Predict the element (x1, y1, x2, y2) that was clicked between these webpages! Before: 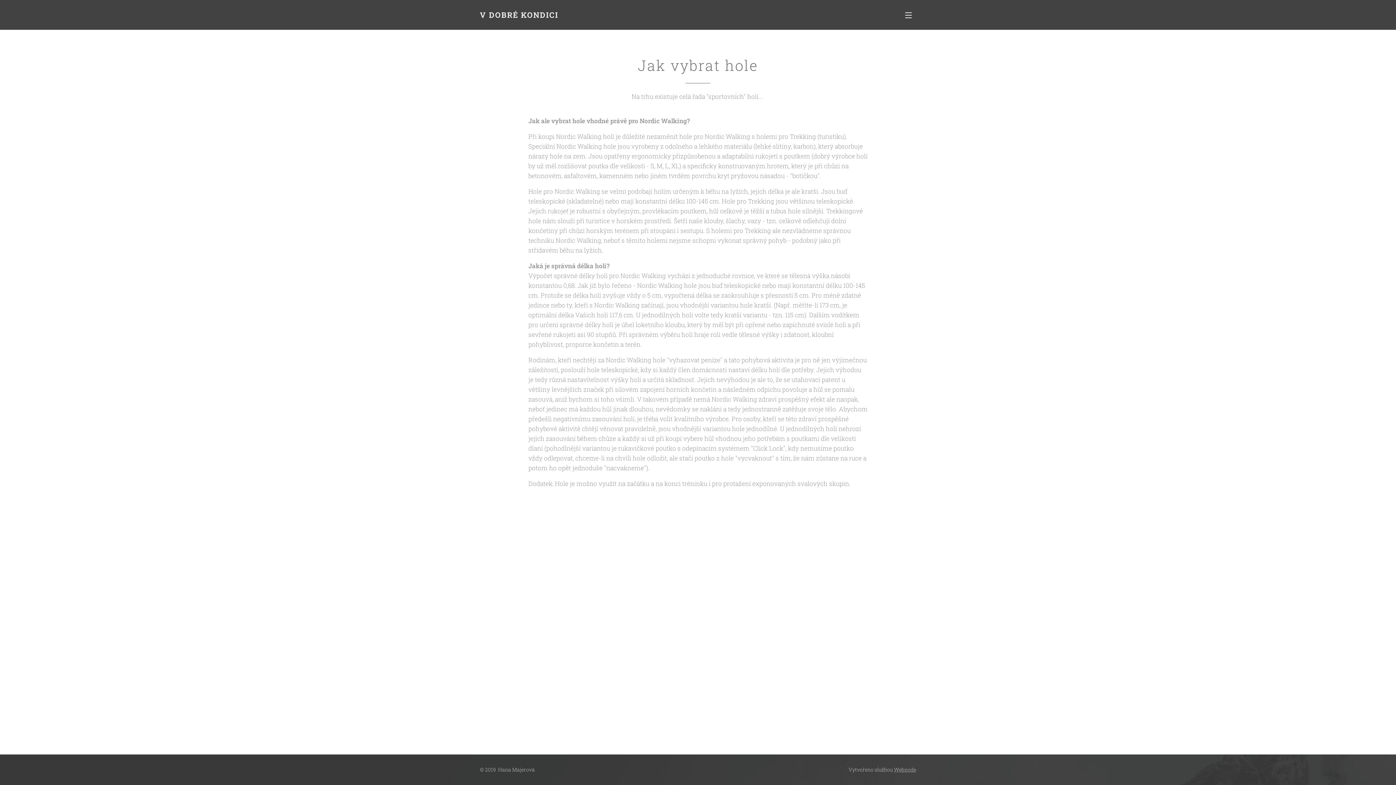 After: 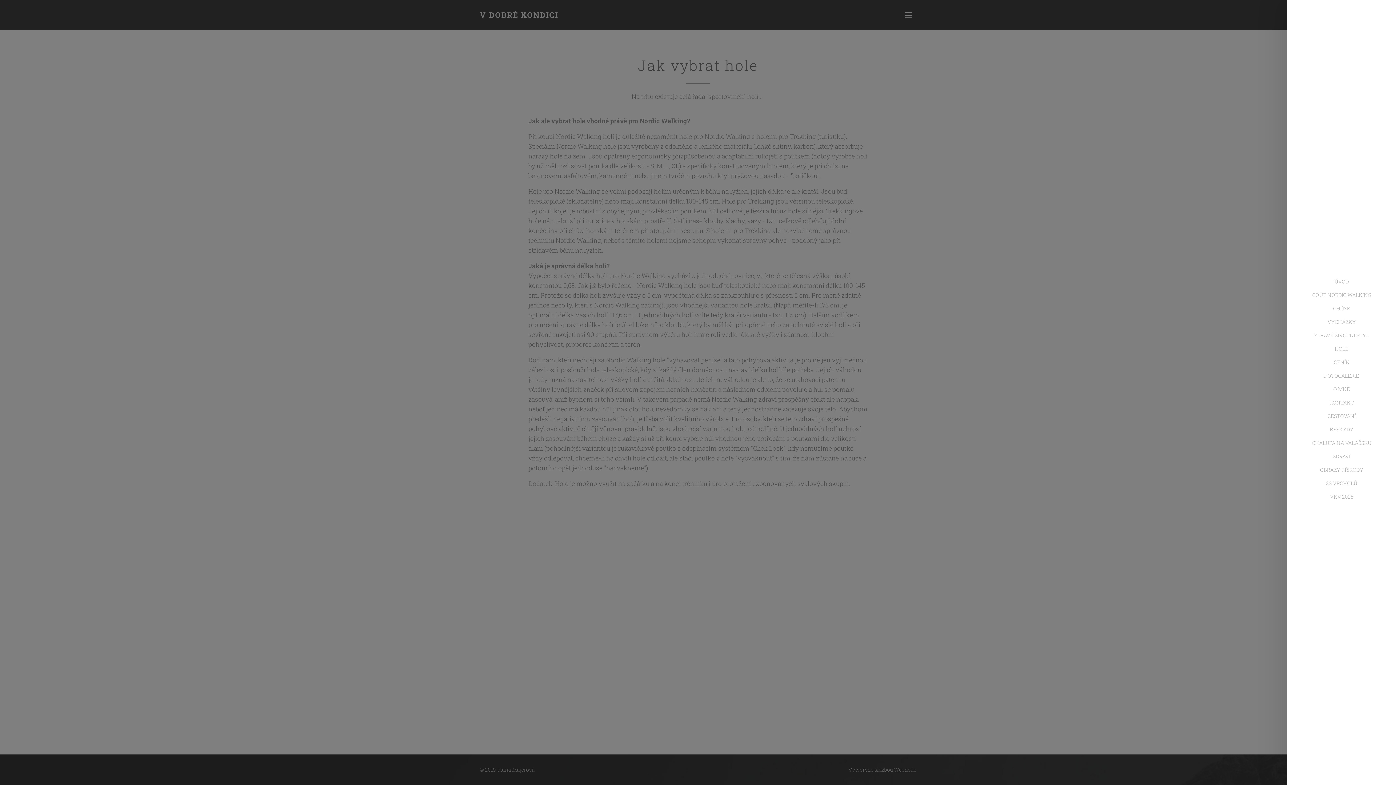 Action: label: Menu bbox: (905, 7, 916, 22)